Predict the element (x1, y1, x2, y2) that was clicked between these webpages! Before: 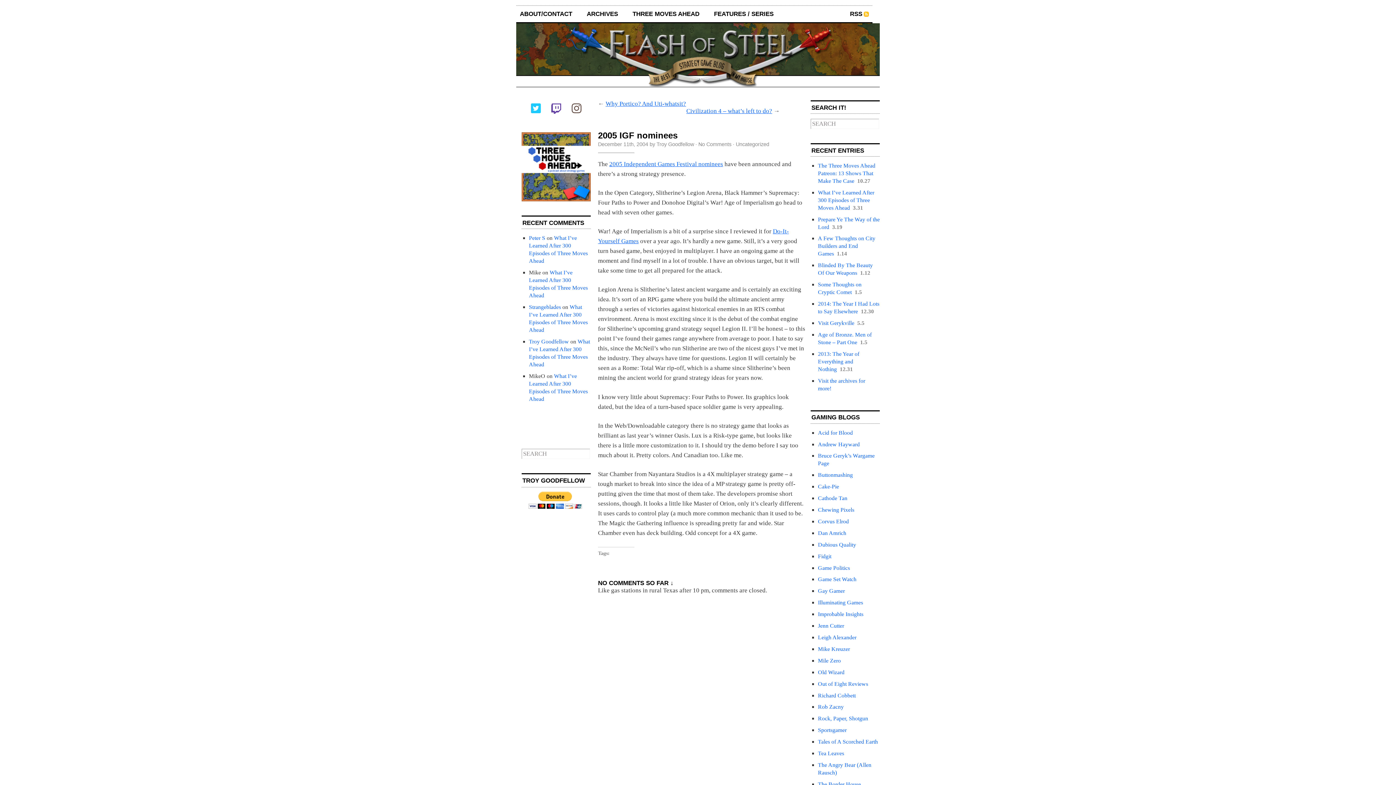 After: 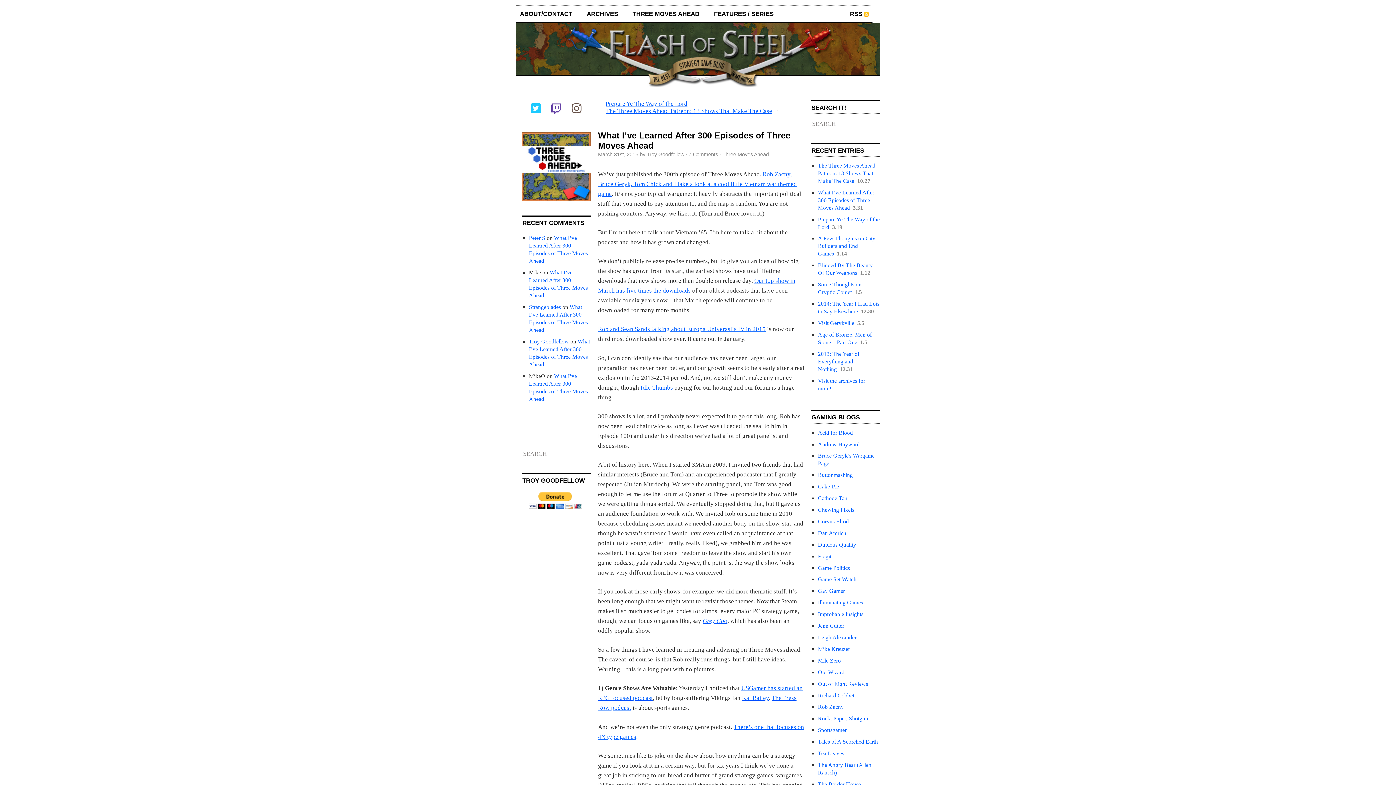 Action: bbox: (818, 189, 874, 210) label: What I’ve Learned After 300 Episodes of Three Moves Ahead